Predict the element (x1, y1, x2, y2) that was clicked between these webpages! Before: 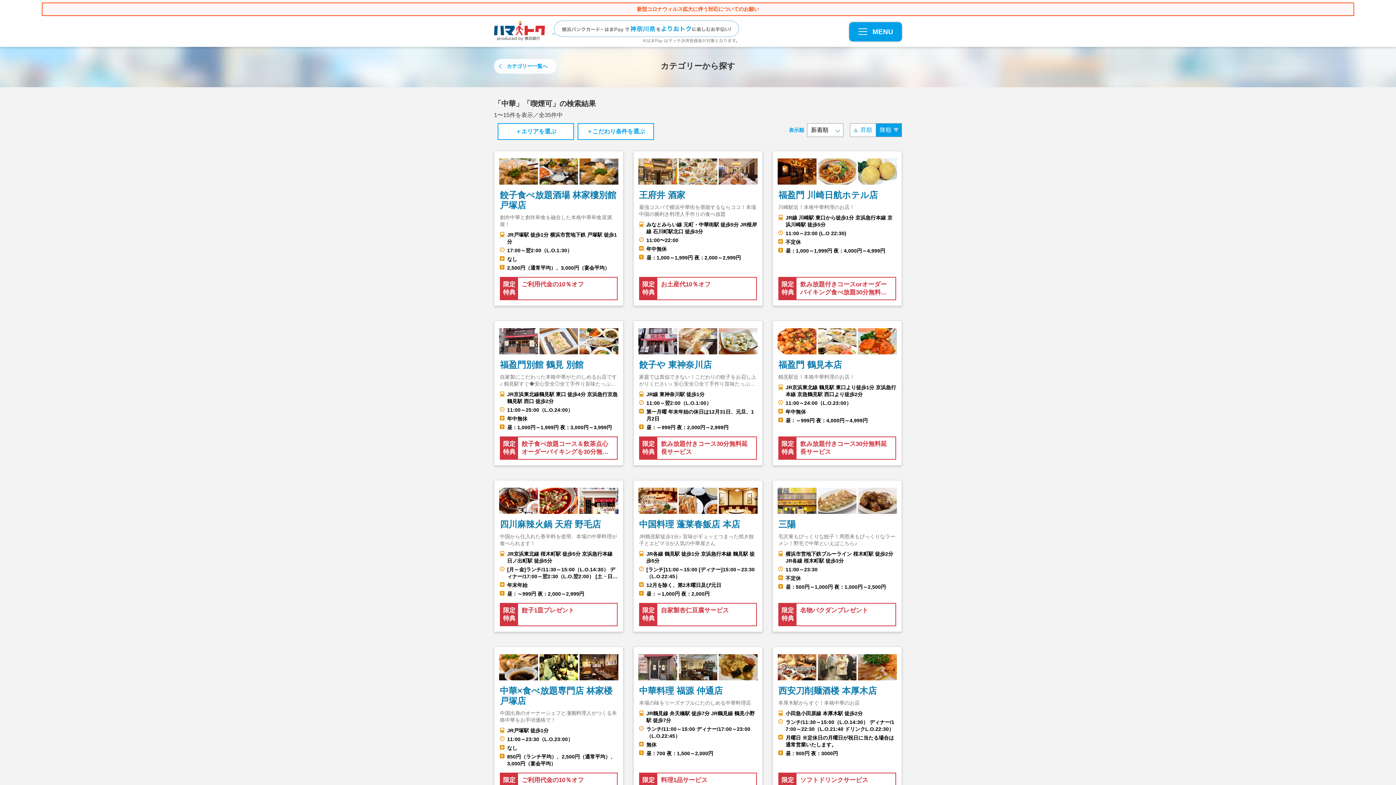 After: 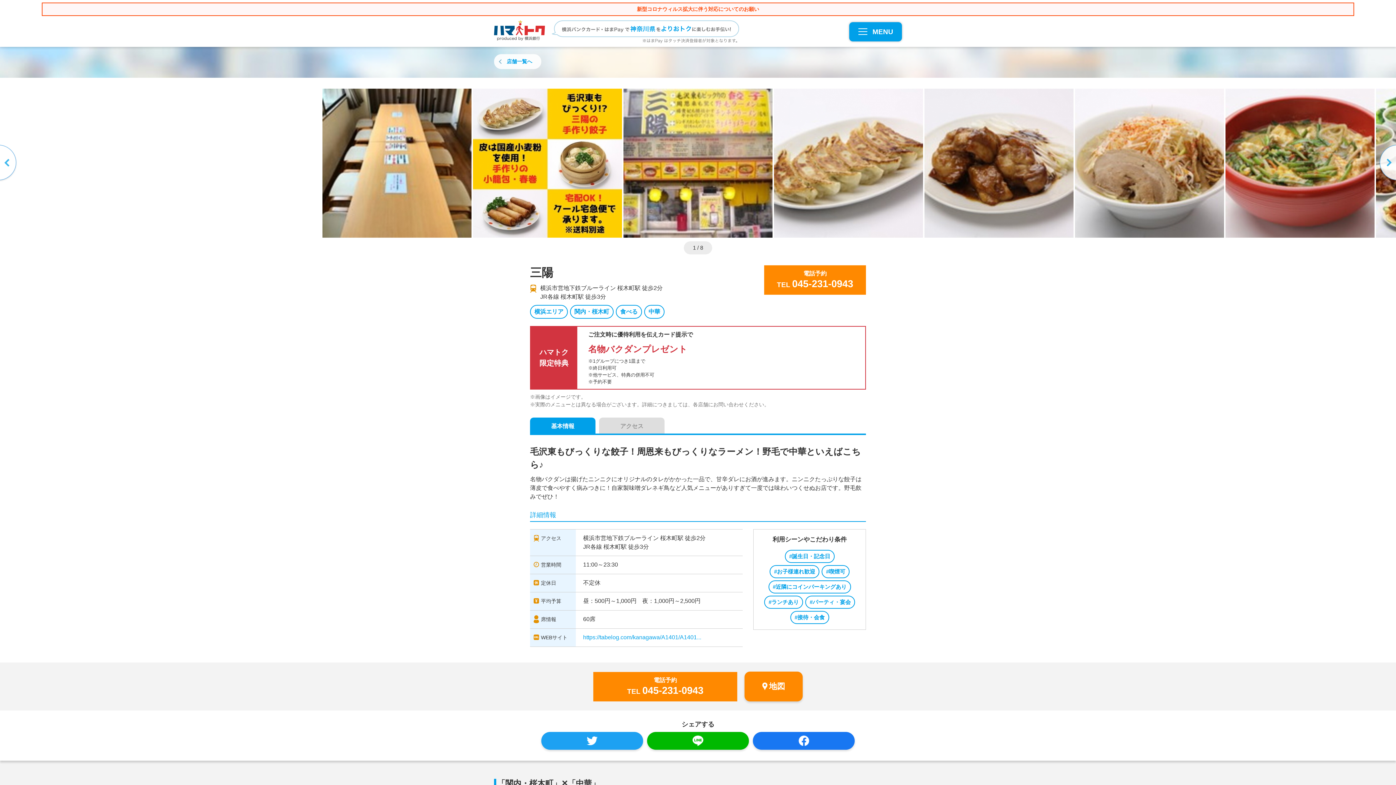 Action: bbox: (773, 480, 901, 632) label: 三陽

毛沢東もびっくりな餃子！周恩来もびっくりなラーメン！野毛で中華といえばこちら♪

横浜市営地下鉄ブルーライン 桜木町駅 徒歩2分 JR各線 桜木町駅 徒歩3分
11:00～23:30
不定休
昼：500円～1,000円 夜：1,000円～2,500円
限定
特典
名物バクダンプレゼント